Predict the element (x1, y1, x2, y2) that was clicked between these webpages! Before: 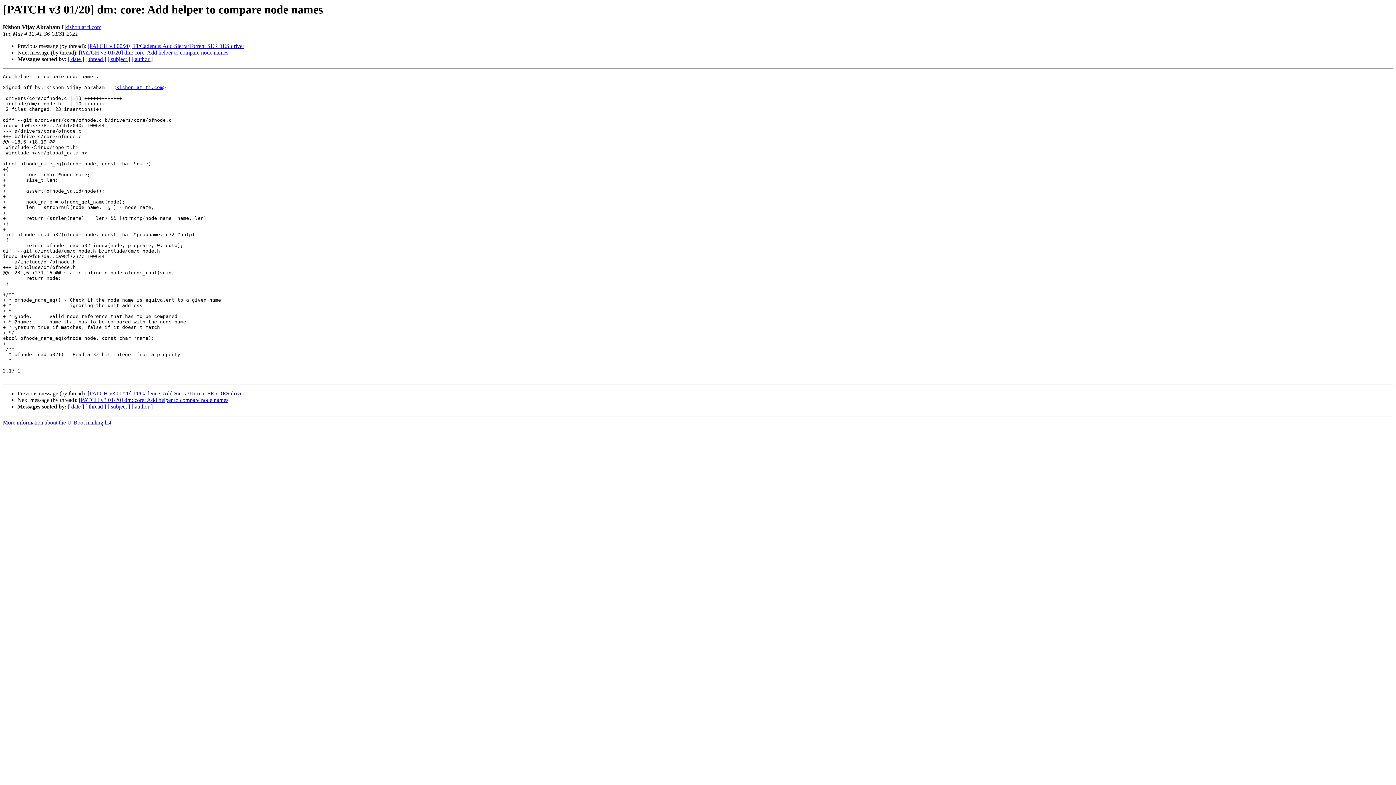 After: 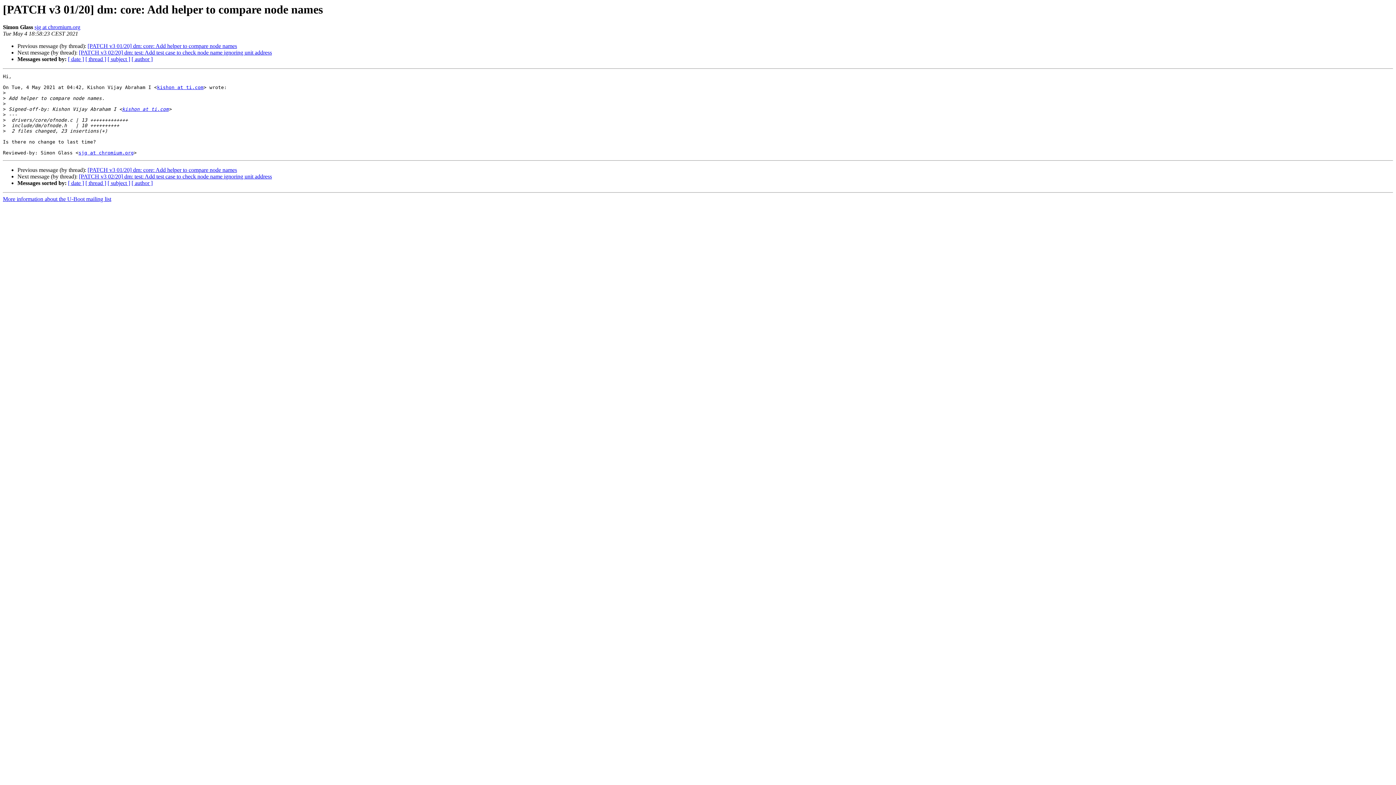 Action: bbox: (78, 49, 228, 55) label: [PATCH v3 01/20] dm: core: Add helper to compare node names